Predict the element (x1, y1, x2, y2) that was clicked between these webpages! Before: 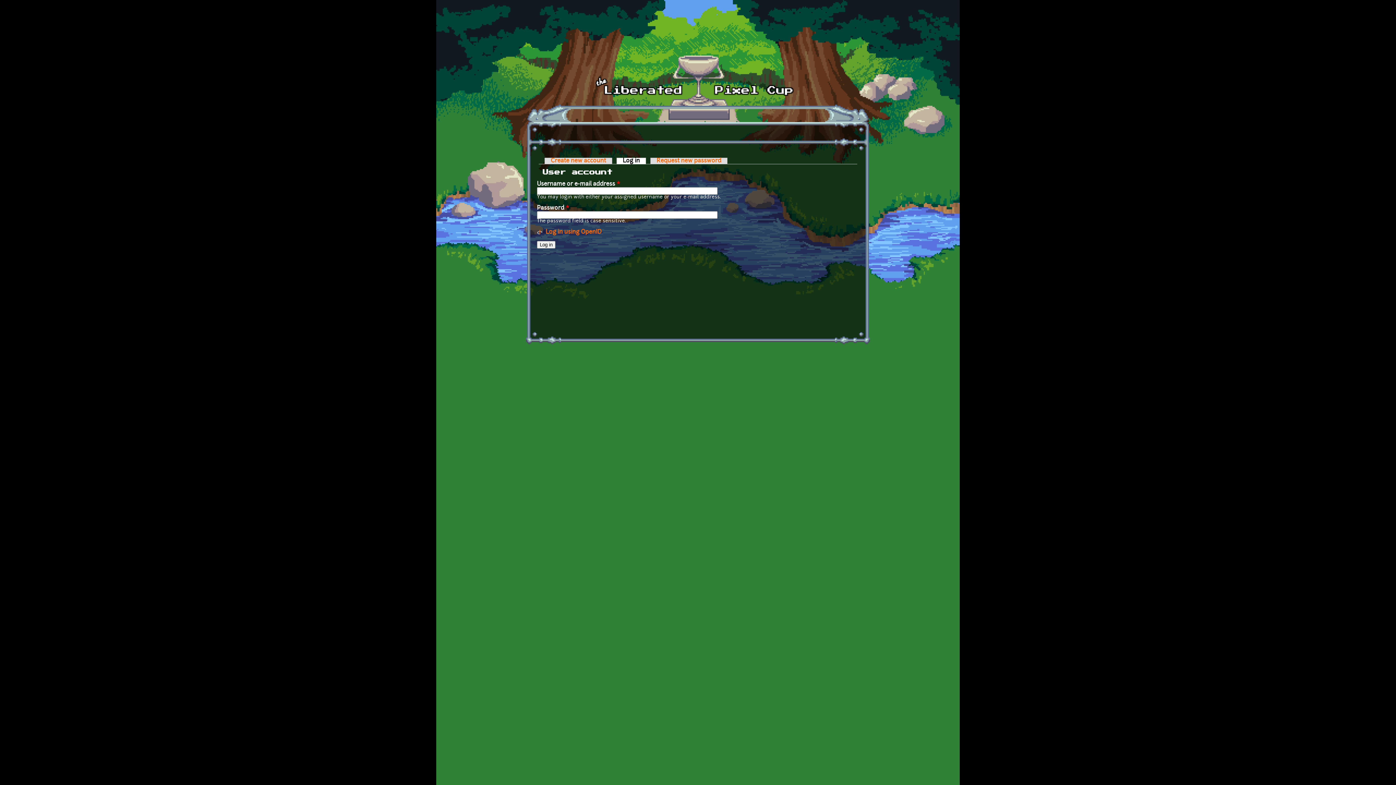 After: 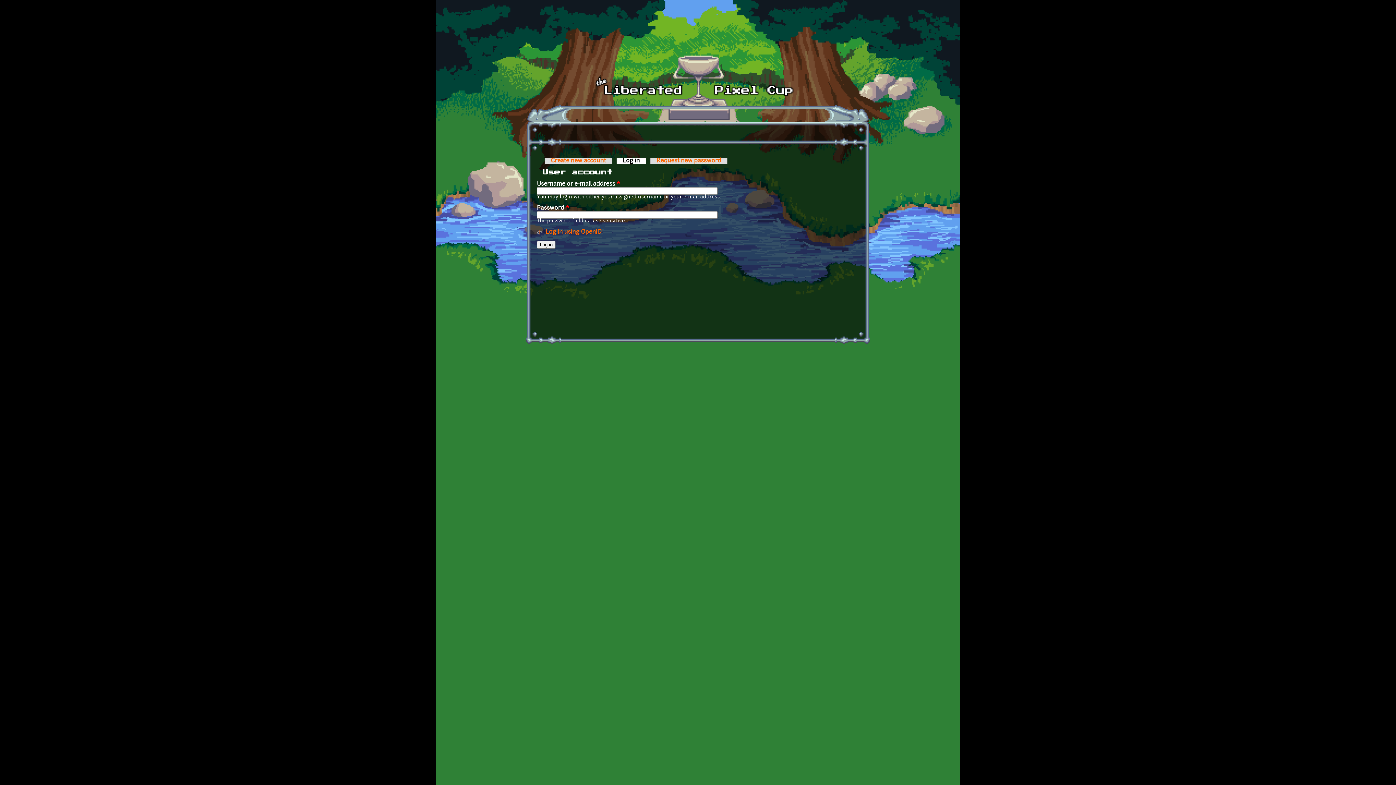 Action: bbox: (616, 157, 646, 164) label: Log in
(active tab)